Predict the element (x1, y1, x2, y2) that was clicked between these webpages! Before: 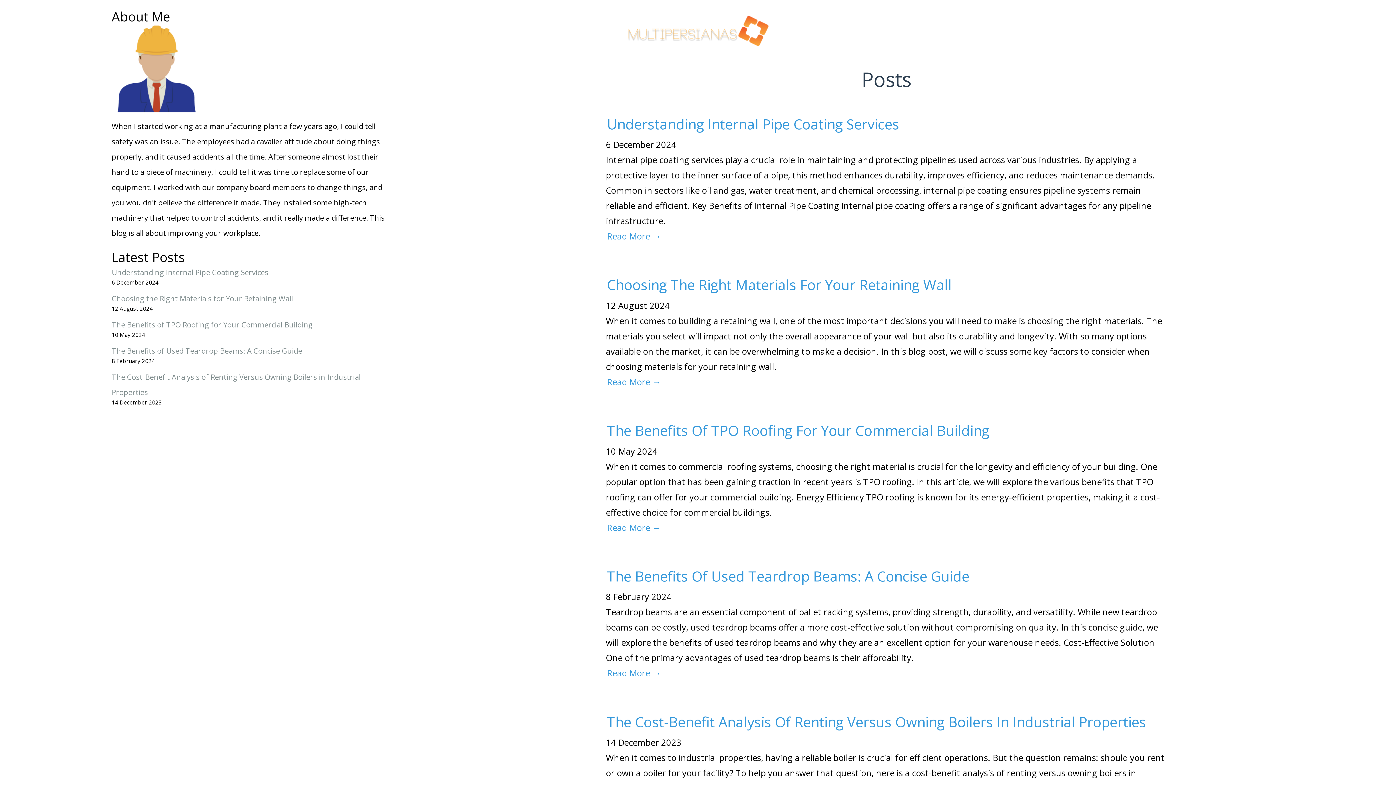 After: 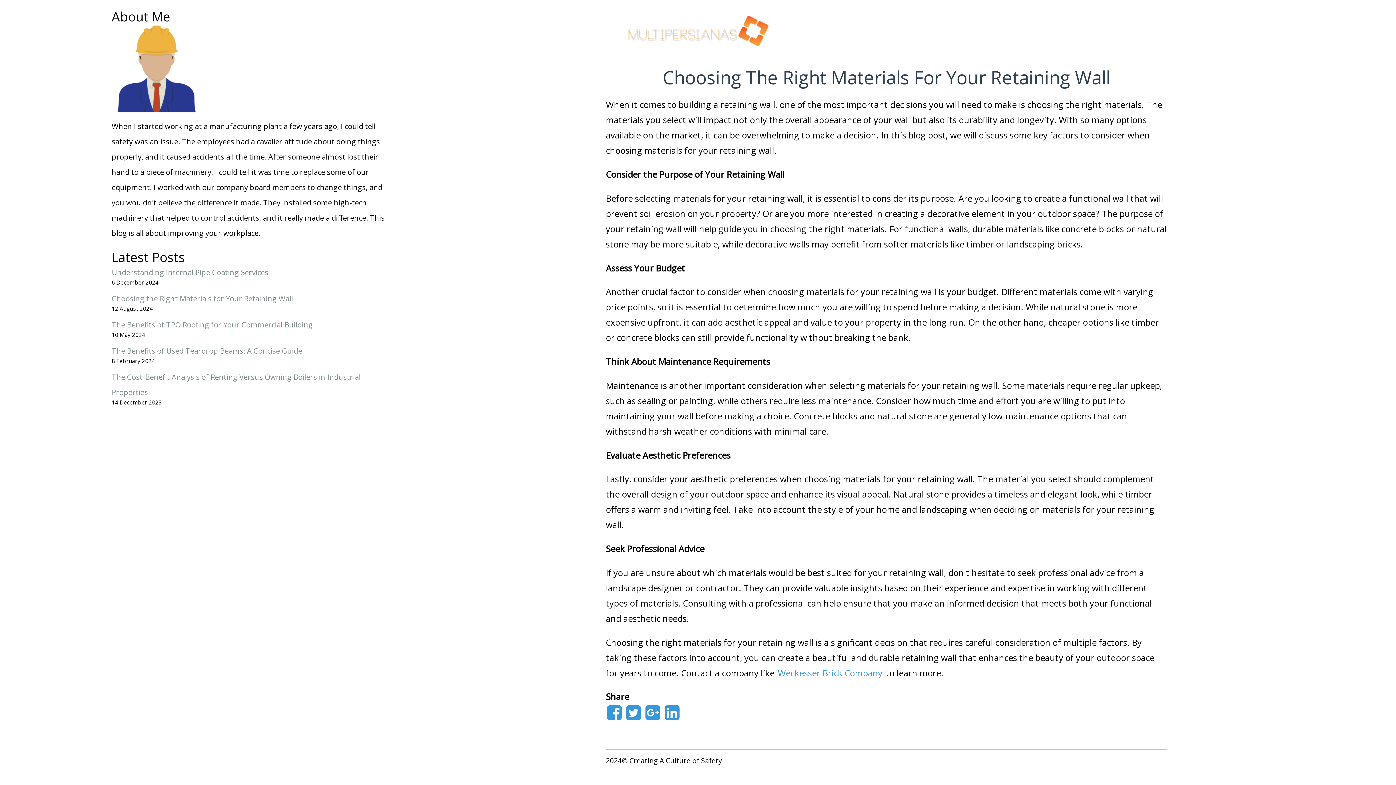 Action: bbox: (606, 275, 952, 295) label: Choosing The Right Materials For Your Retaining Wall